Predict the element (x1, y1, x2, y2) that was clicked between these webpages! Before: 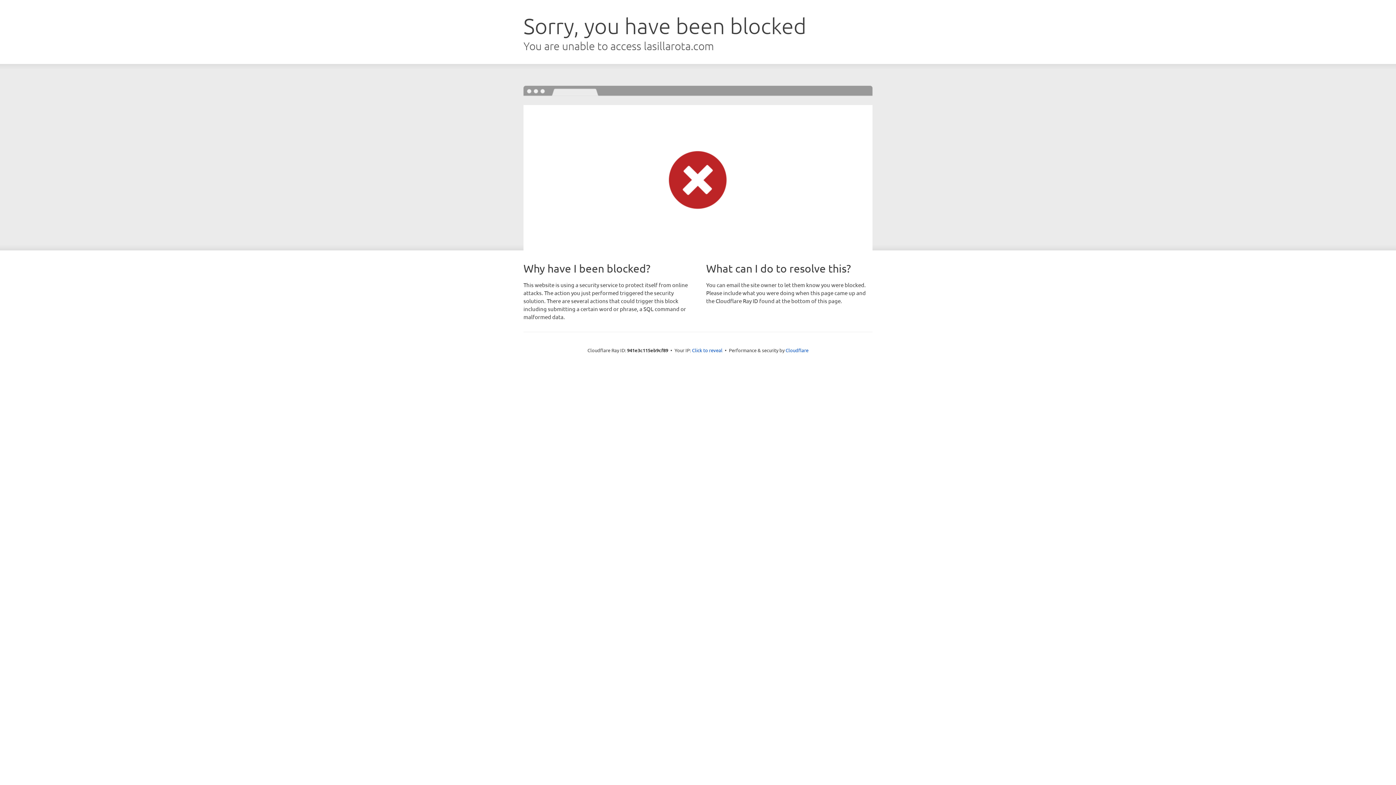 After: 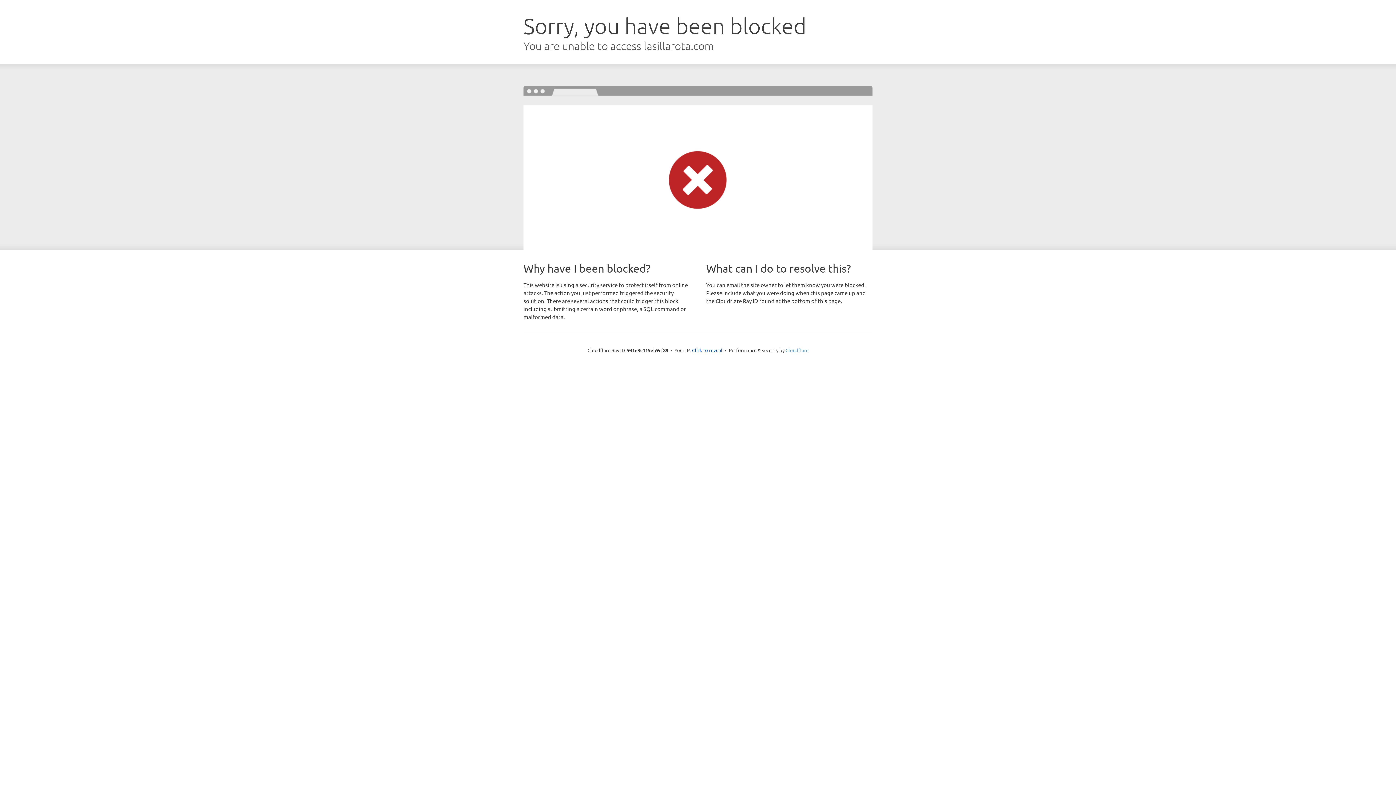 Action: bbox: (785, 347, 808, 353) label: Cloudflare